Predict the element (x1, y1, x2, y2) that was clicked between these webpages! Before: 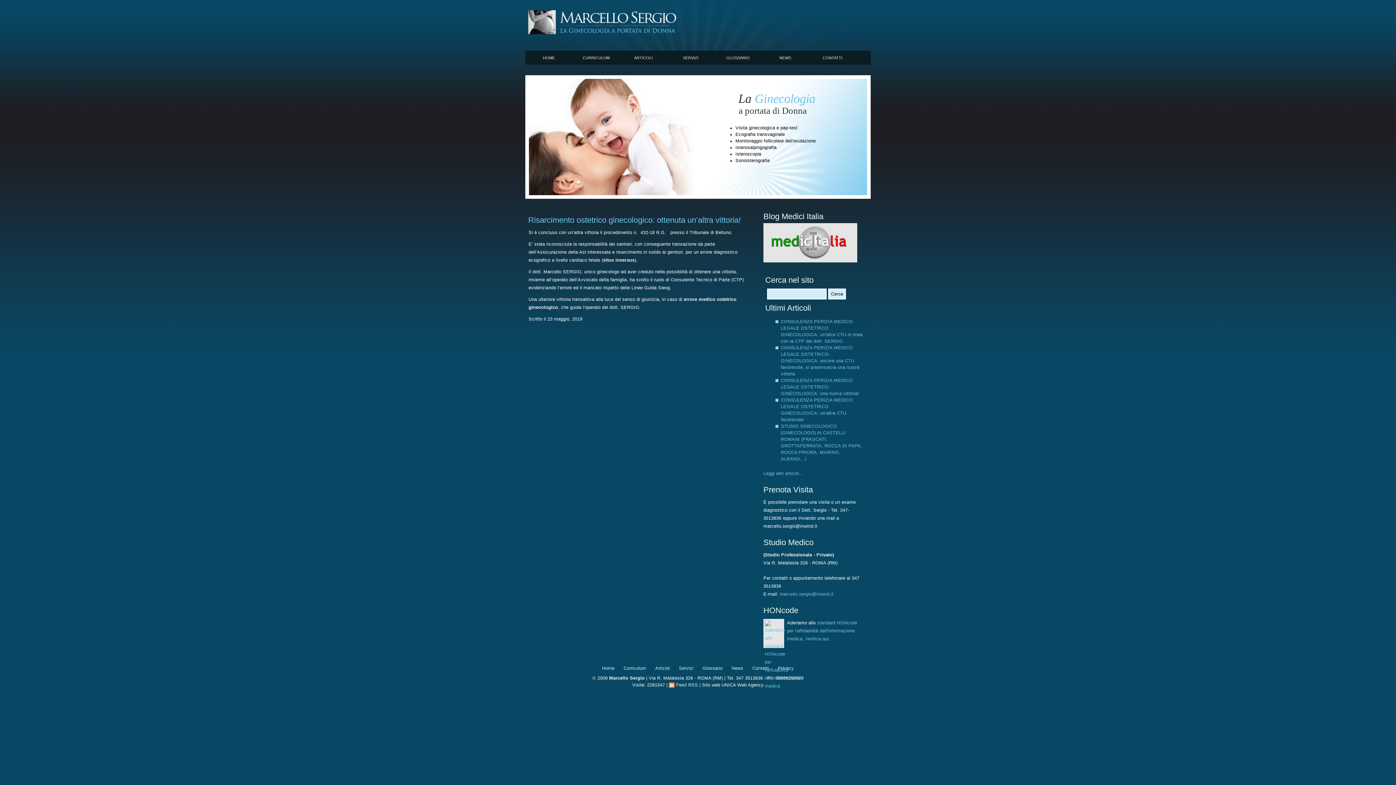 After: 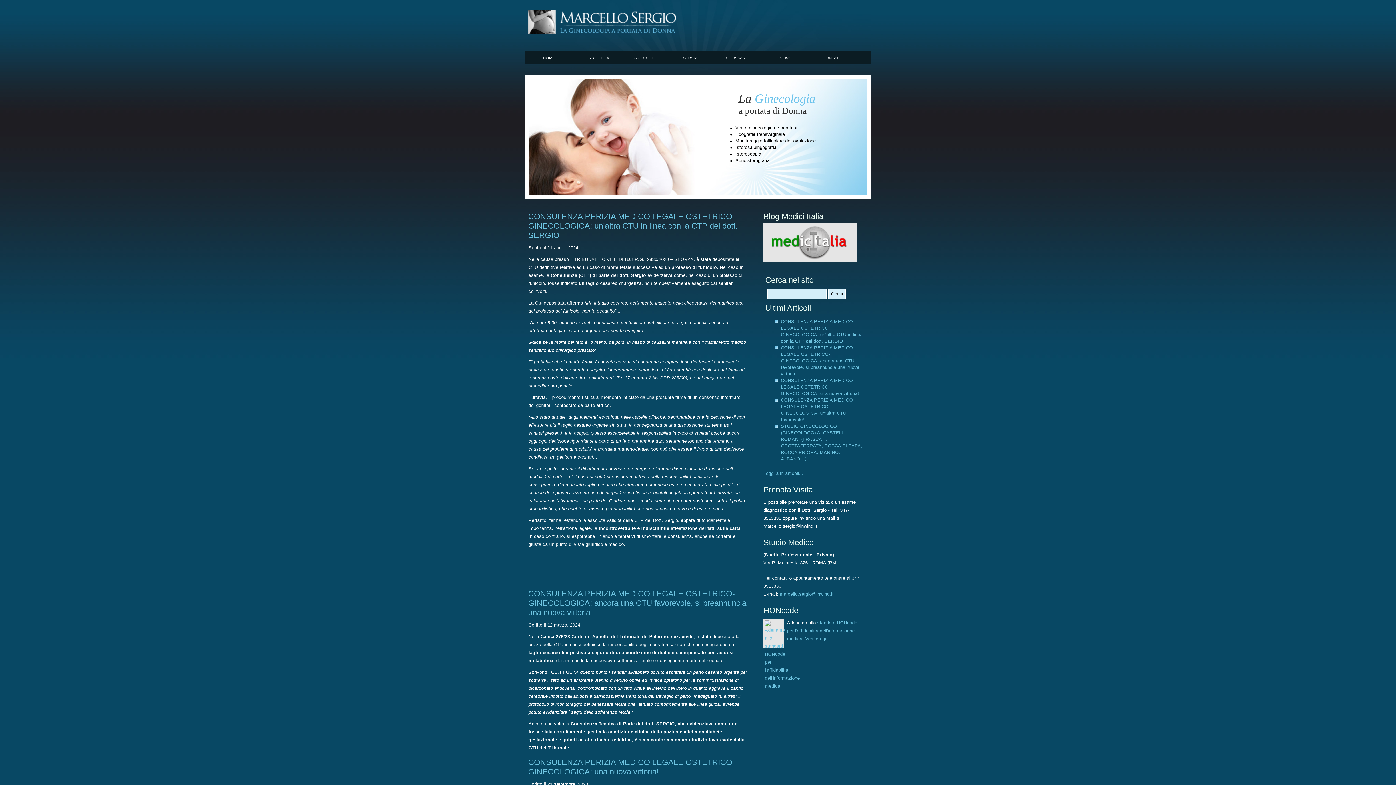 Action: bbox: (728, 666, 747, 671) label: News